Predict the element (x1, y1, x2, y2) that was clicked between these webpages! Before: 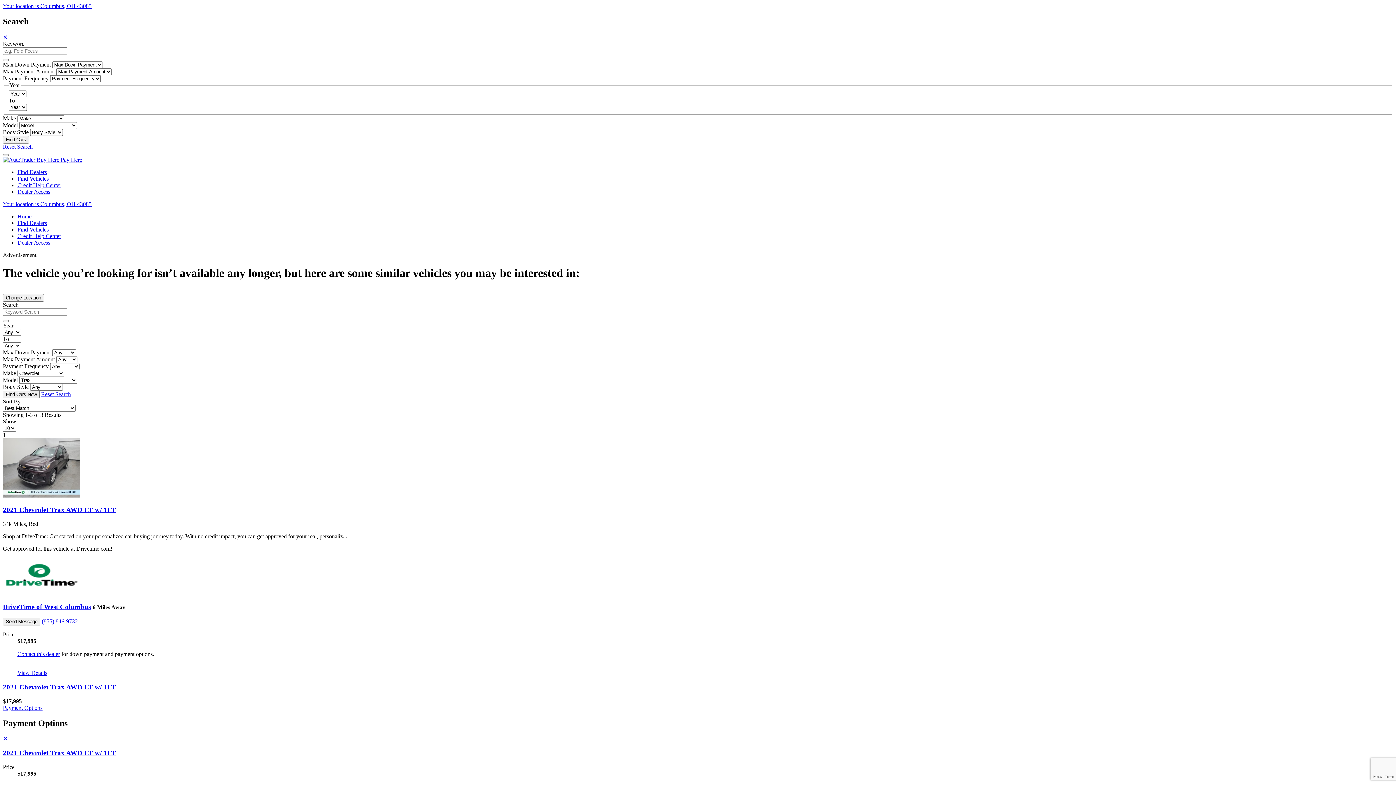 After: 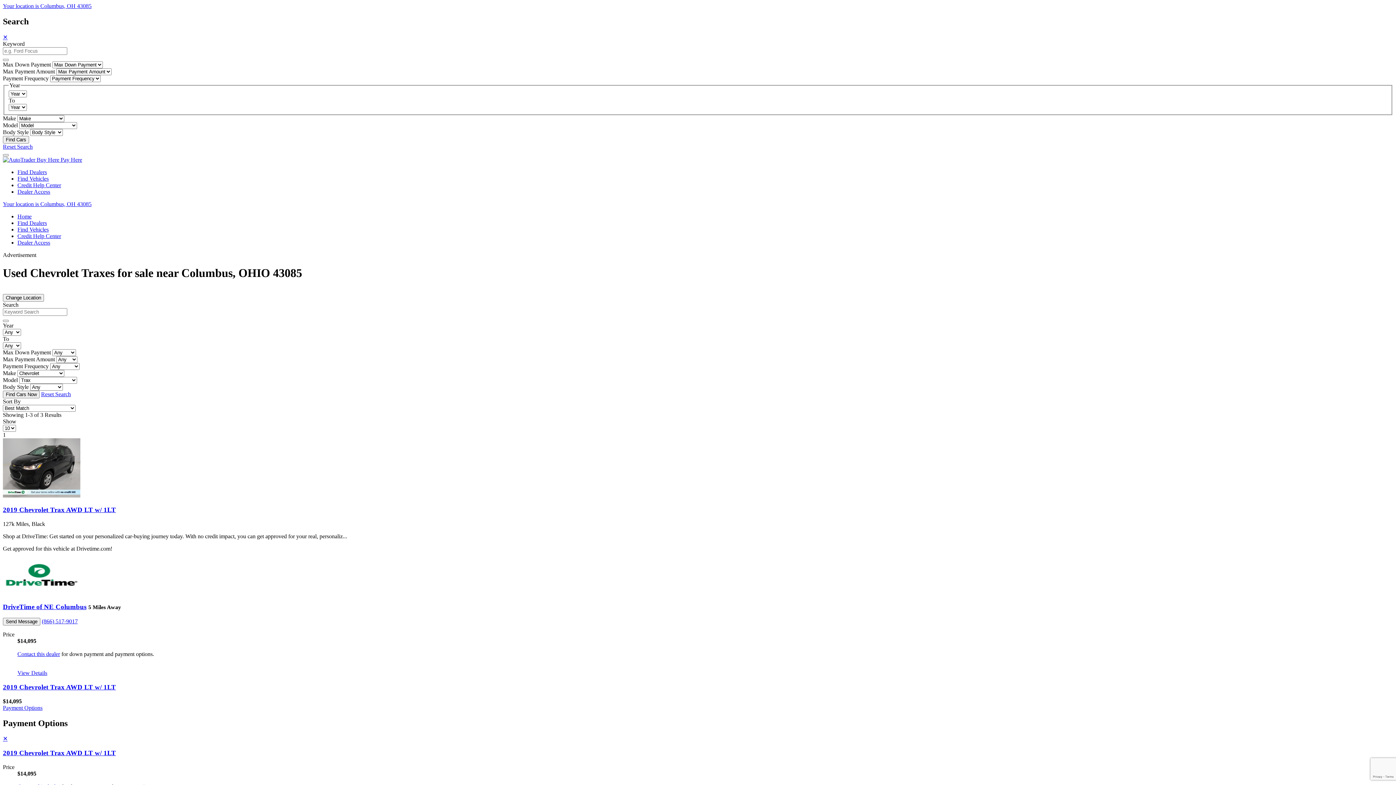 Action: bbox: (2, 320, 8, 322)